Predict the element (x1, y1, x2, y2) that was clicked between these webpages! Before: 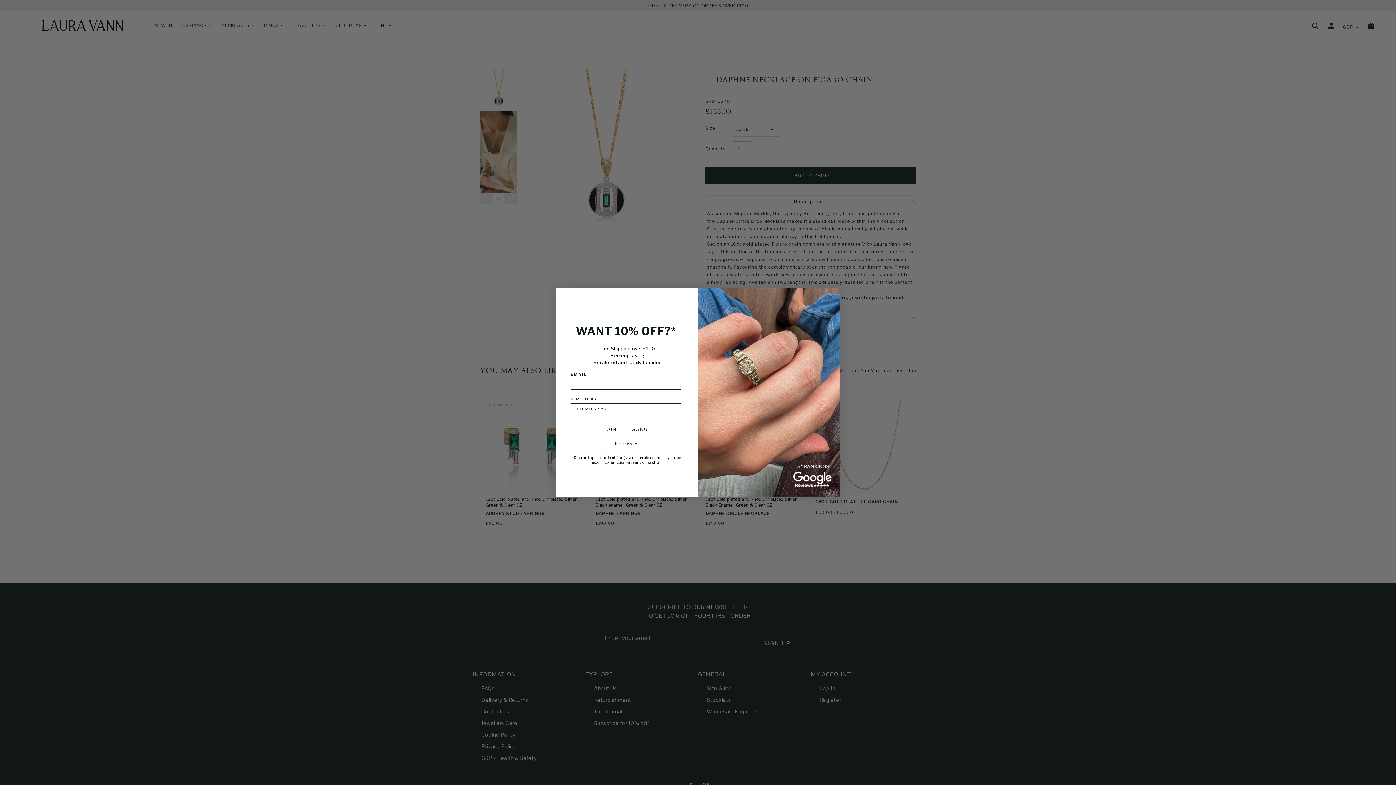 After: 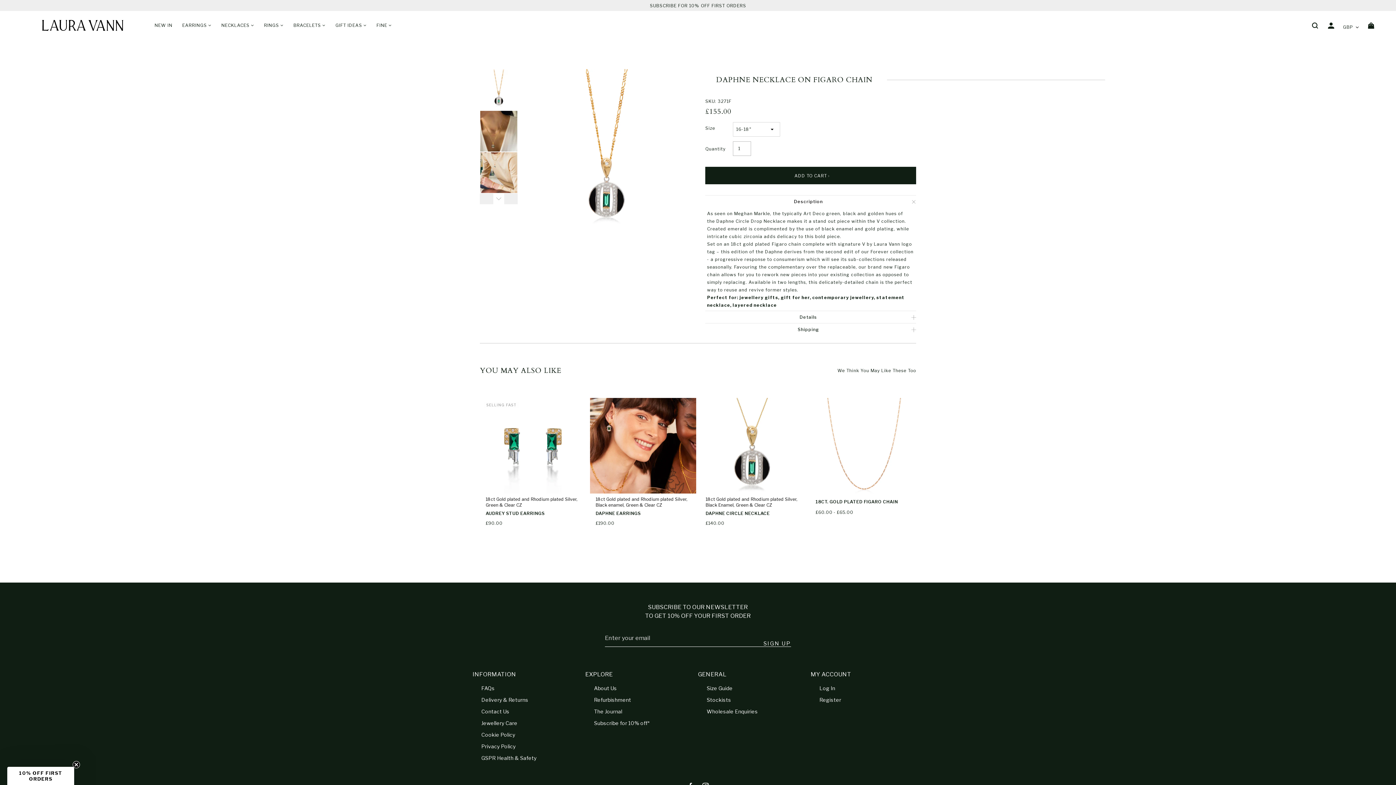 Action: bbox: (570, 438, 681, 449) label: No, thanks